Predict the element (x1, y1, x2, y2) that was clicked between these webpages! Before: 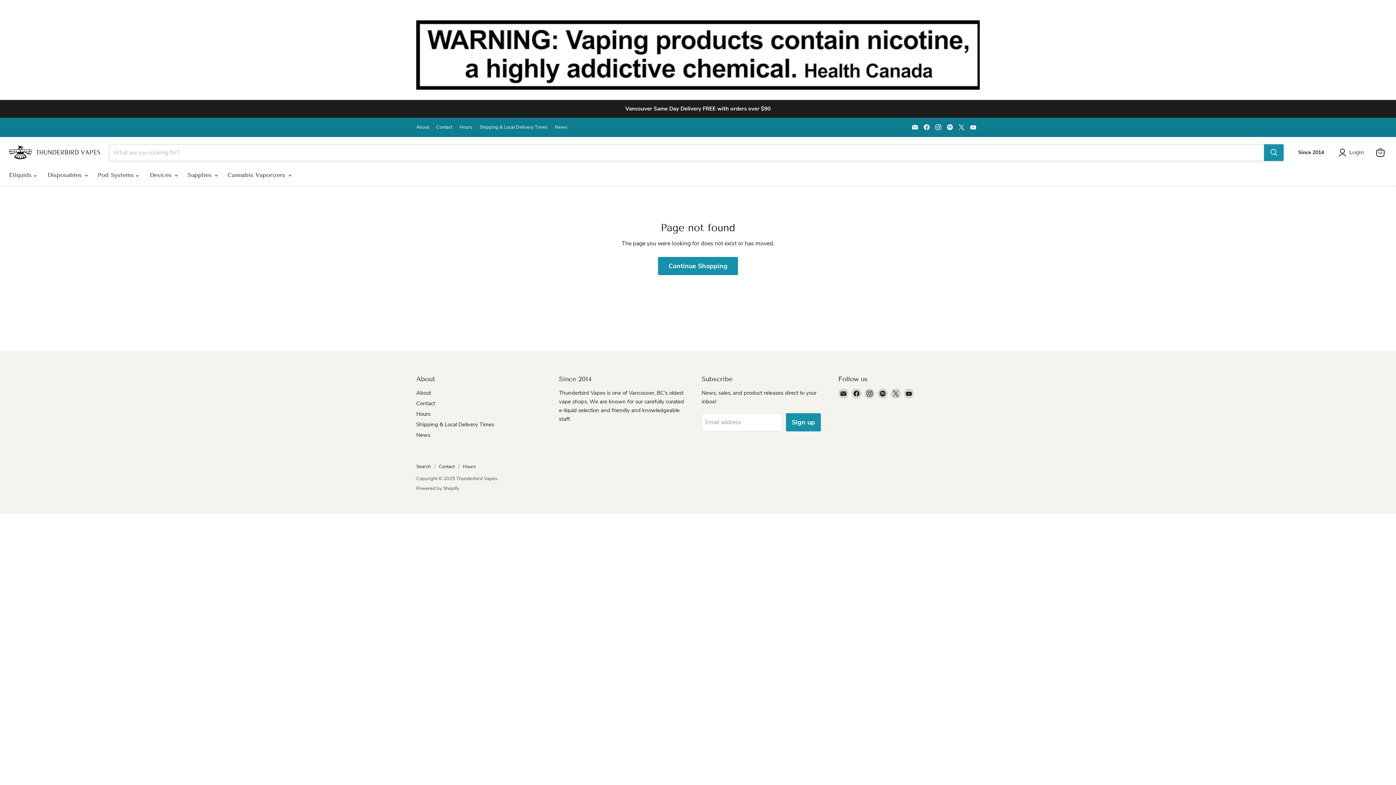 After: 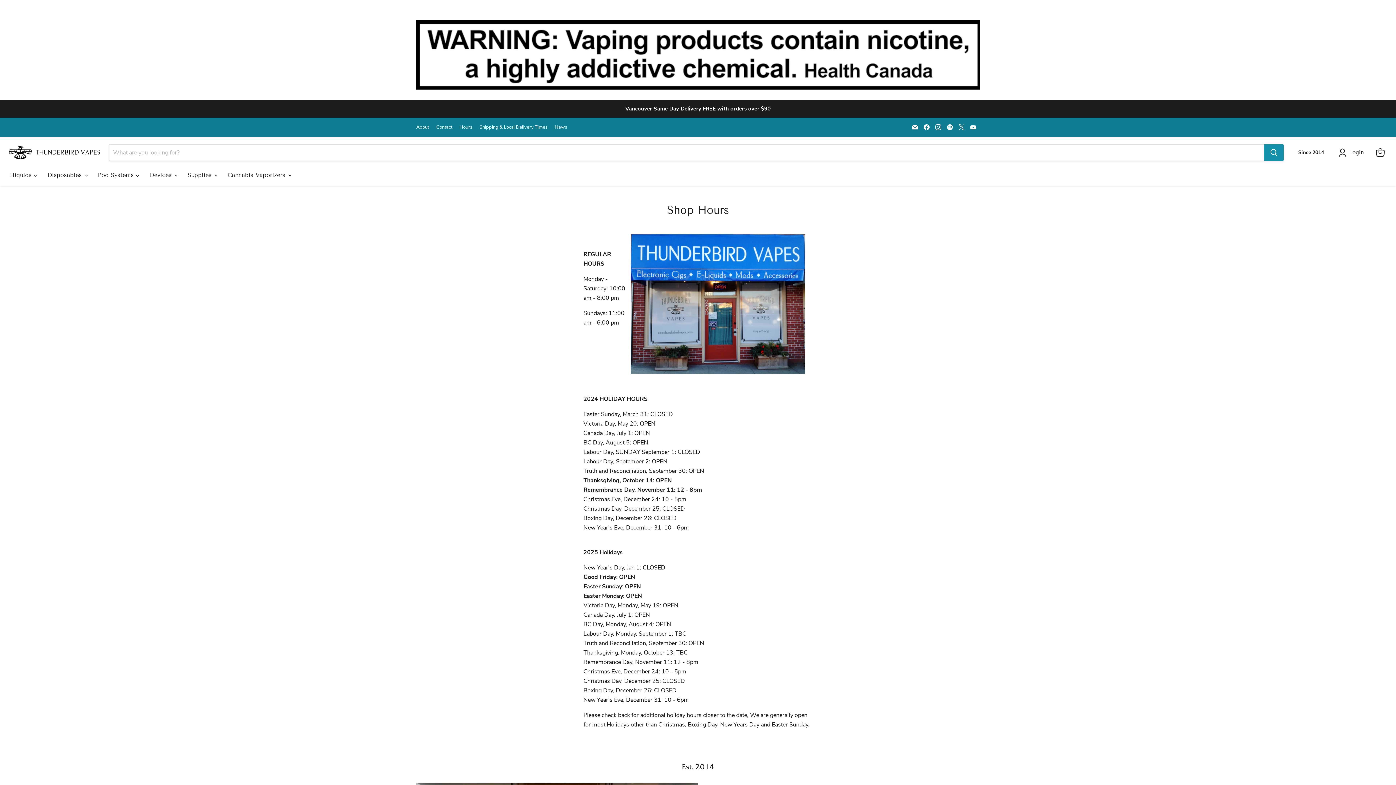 Action: bbox: (459, 124, 472, 129) label: Hours